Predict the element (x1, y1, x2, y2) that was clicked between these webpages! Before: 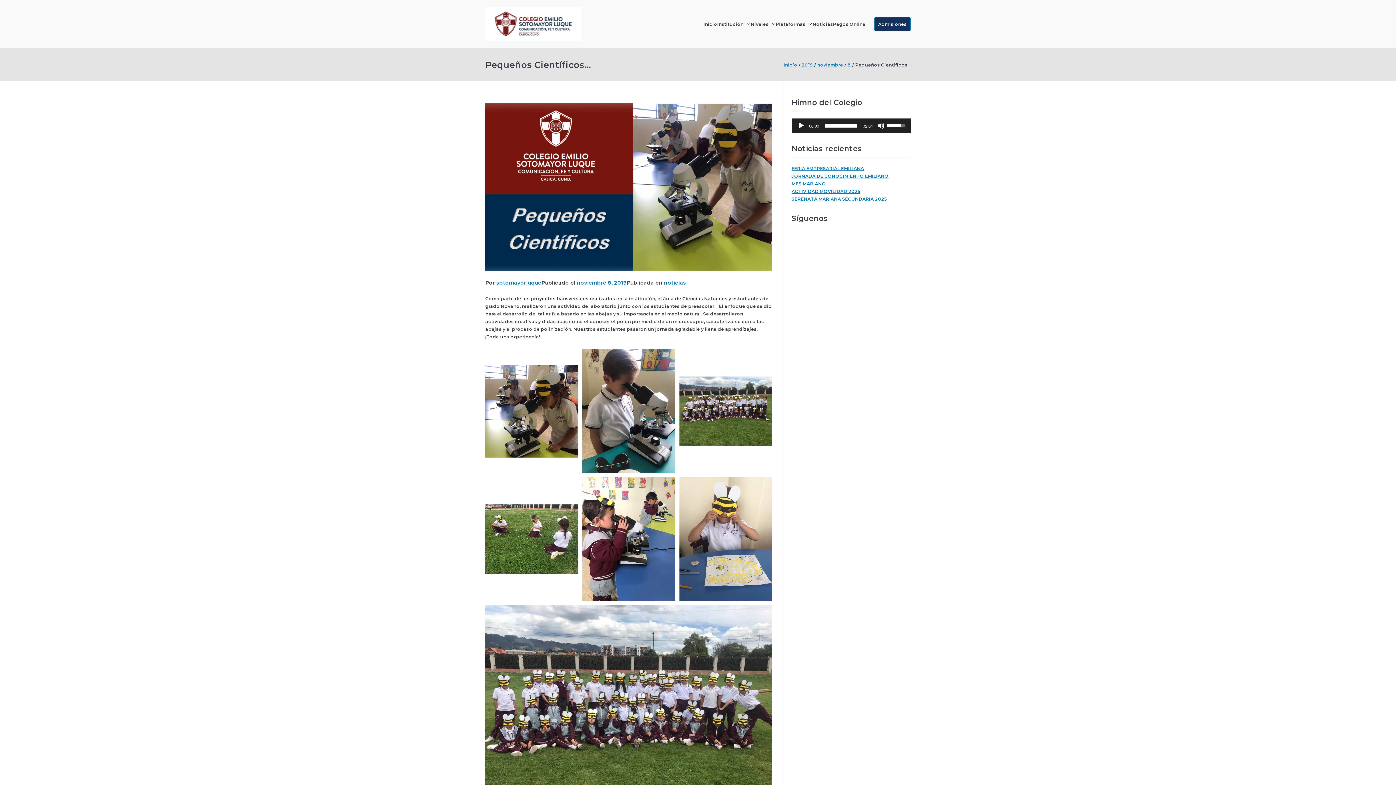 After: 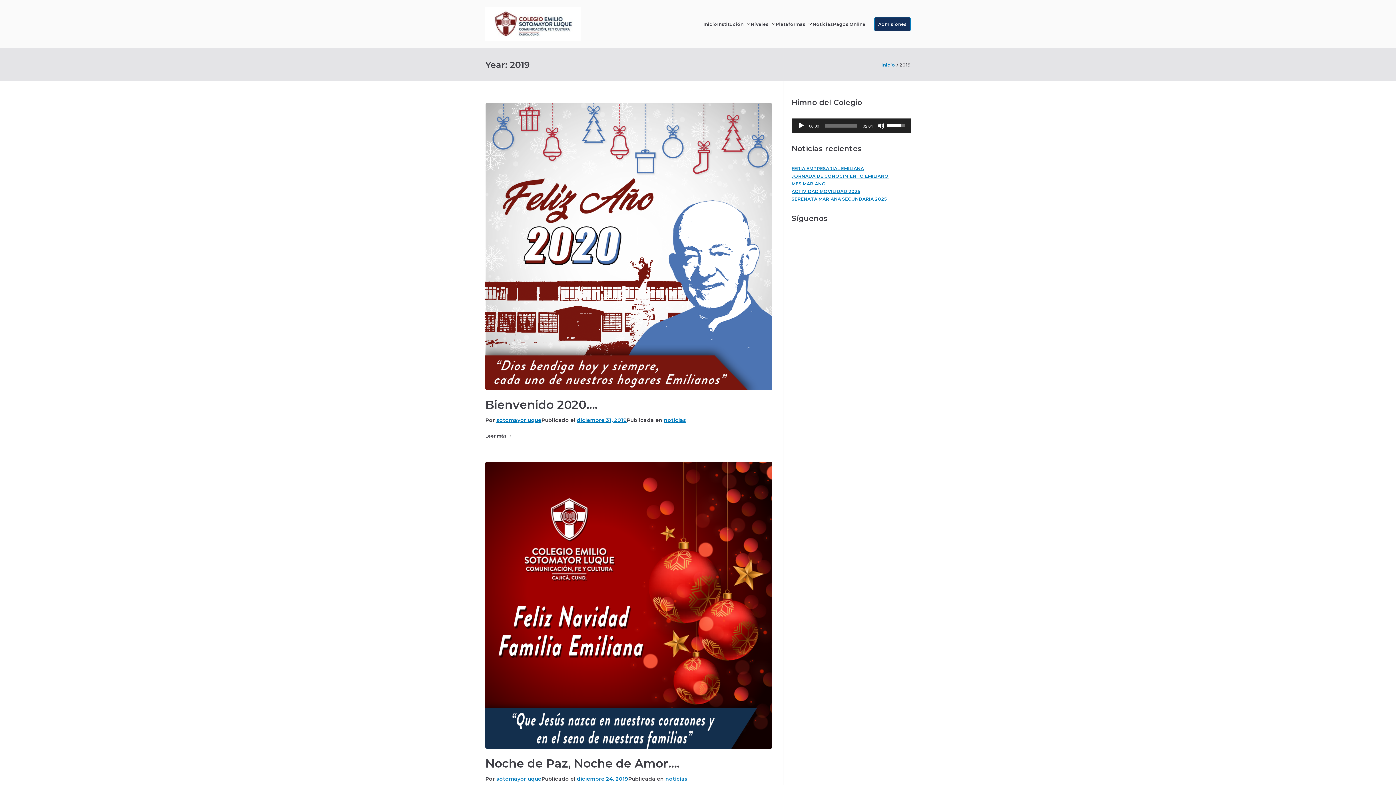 Action: bbox: (801, 62, 813, 67) label: 2019